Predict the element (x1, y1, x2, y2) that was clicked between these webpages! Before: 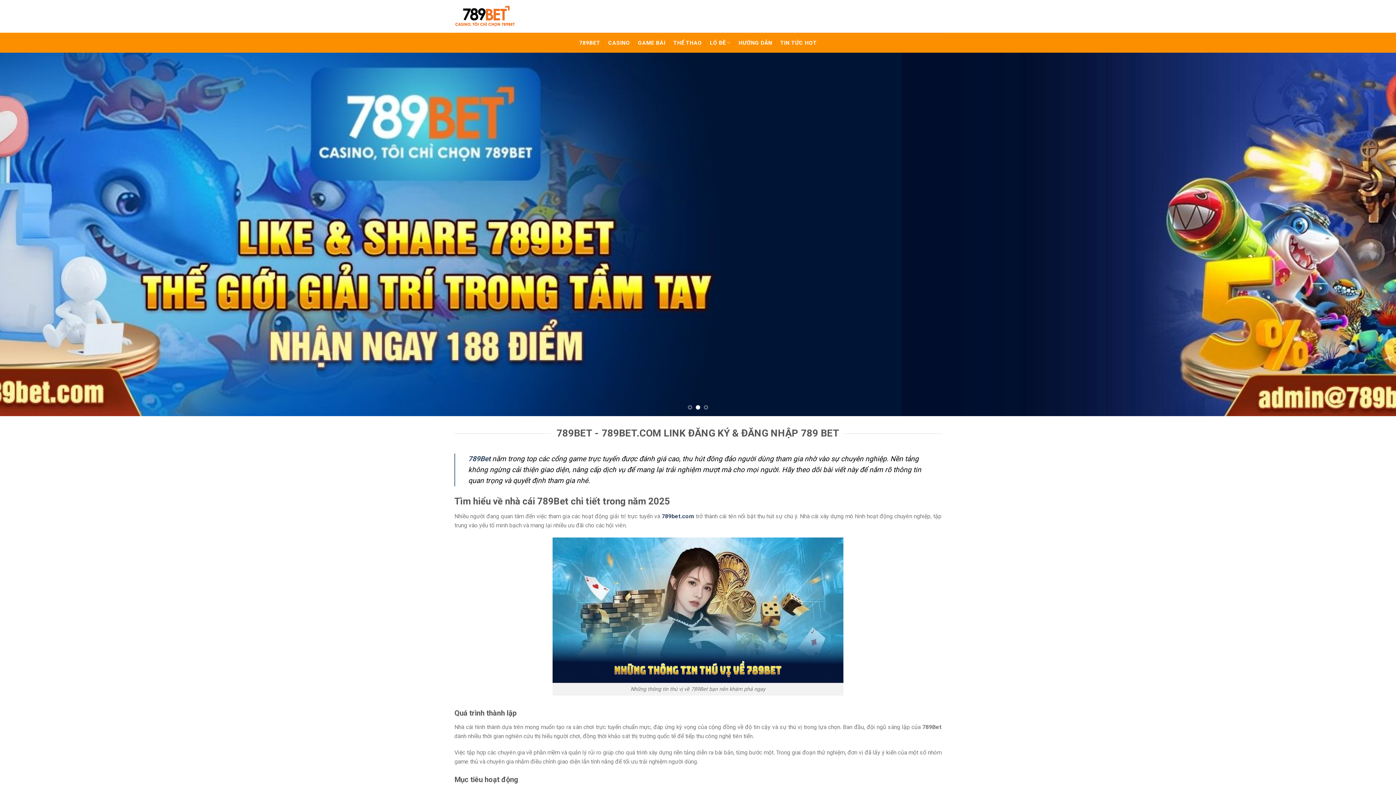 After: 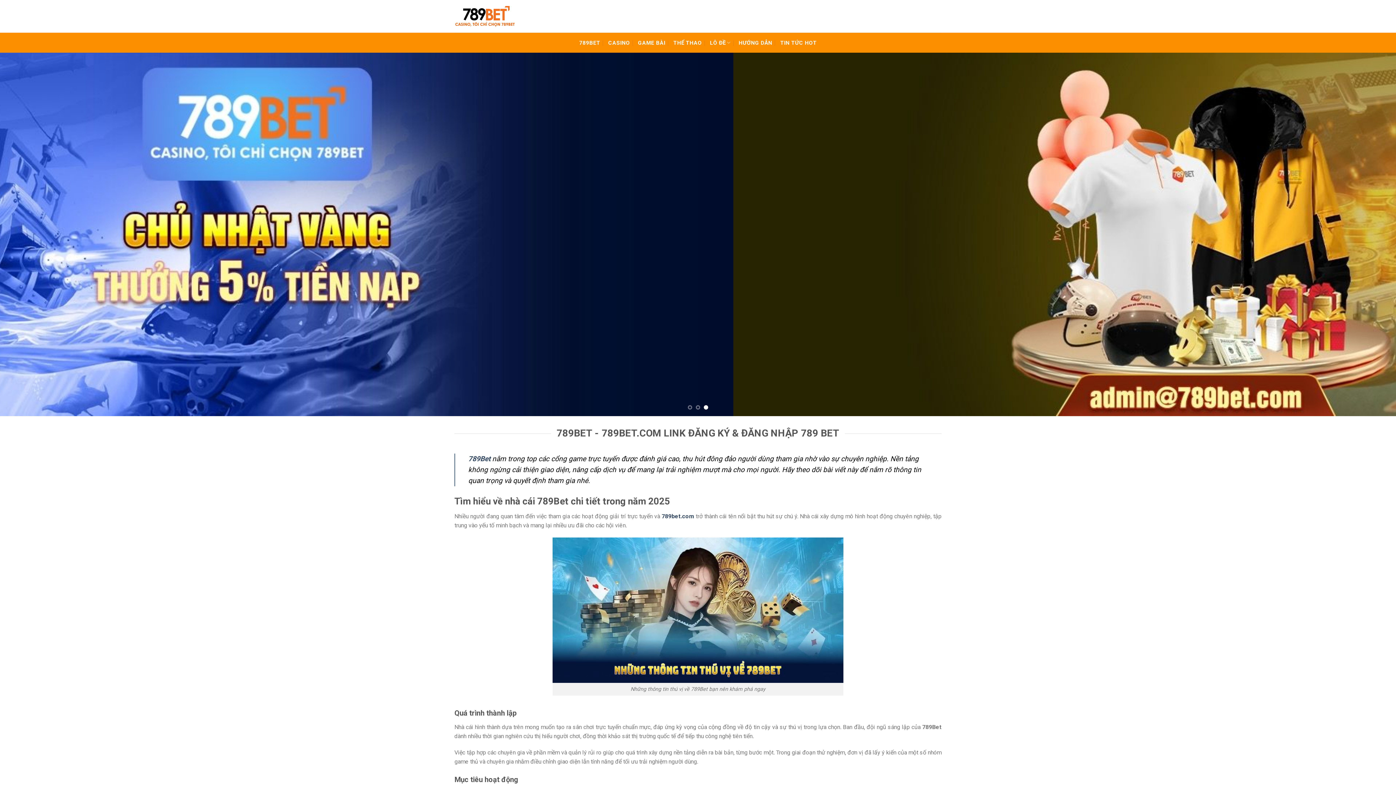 Action: label: 789BET bbox: (579, 36, 600, 49)